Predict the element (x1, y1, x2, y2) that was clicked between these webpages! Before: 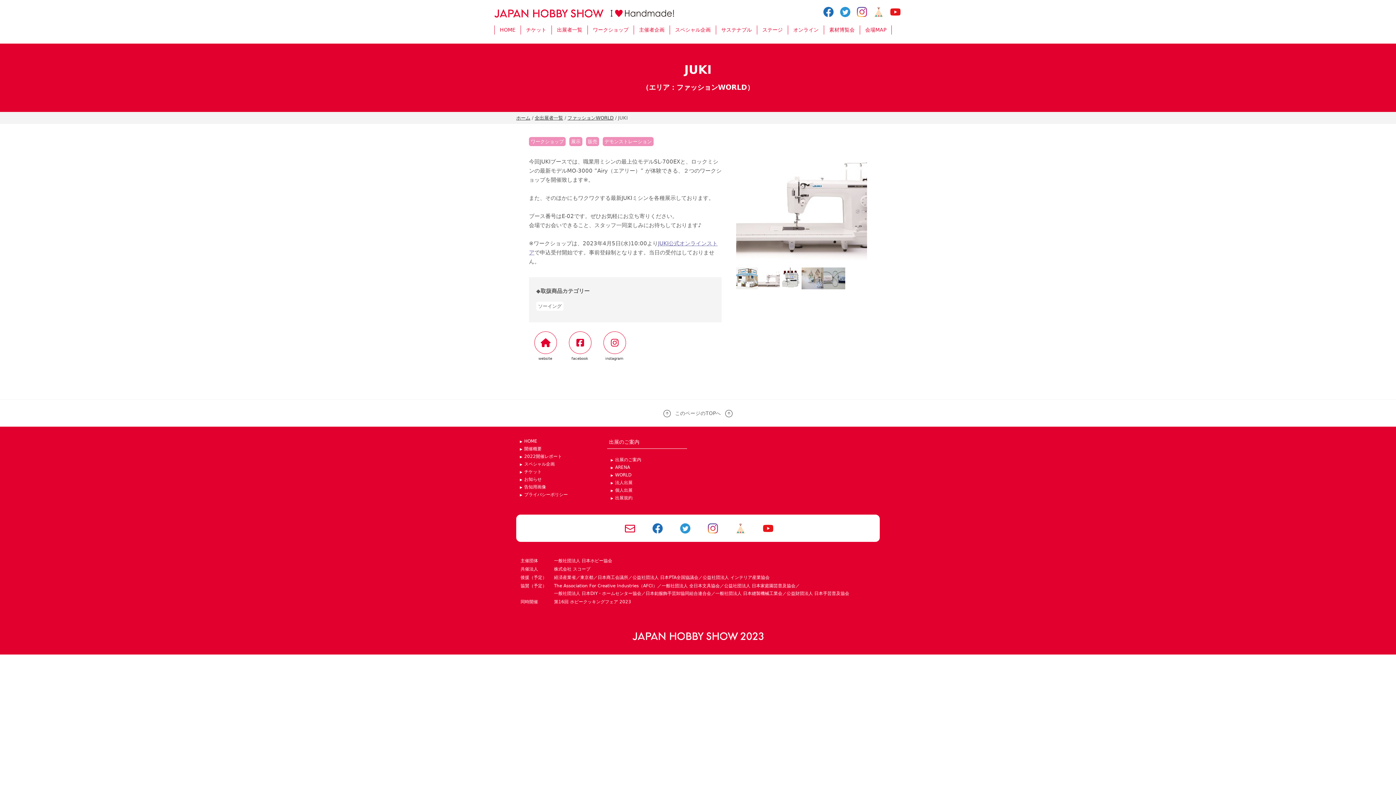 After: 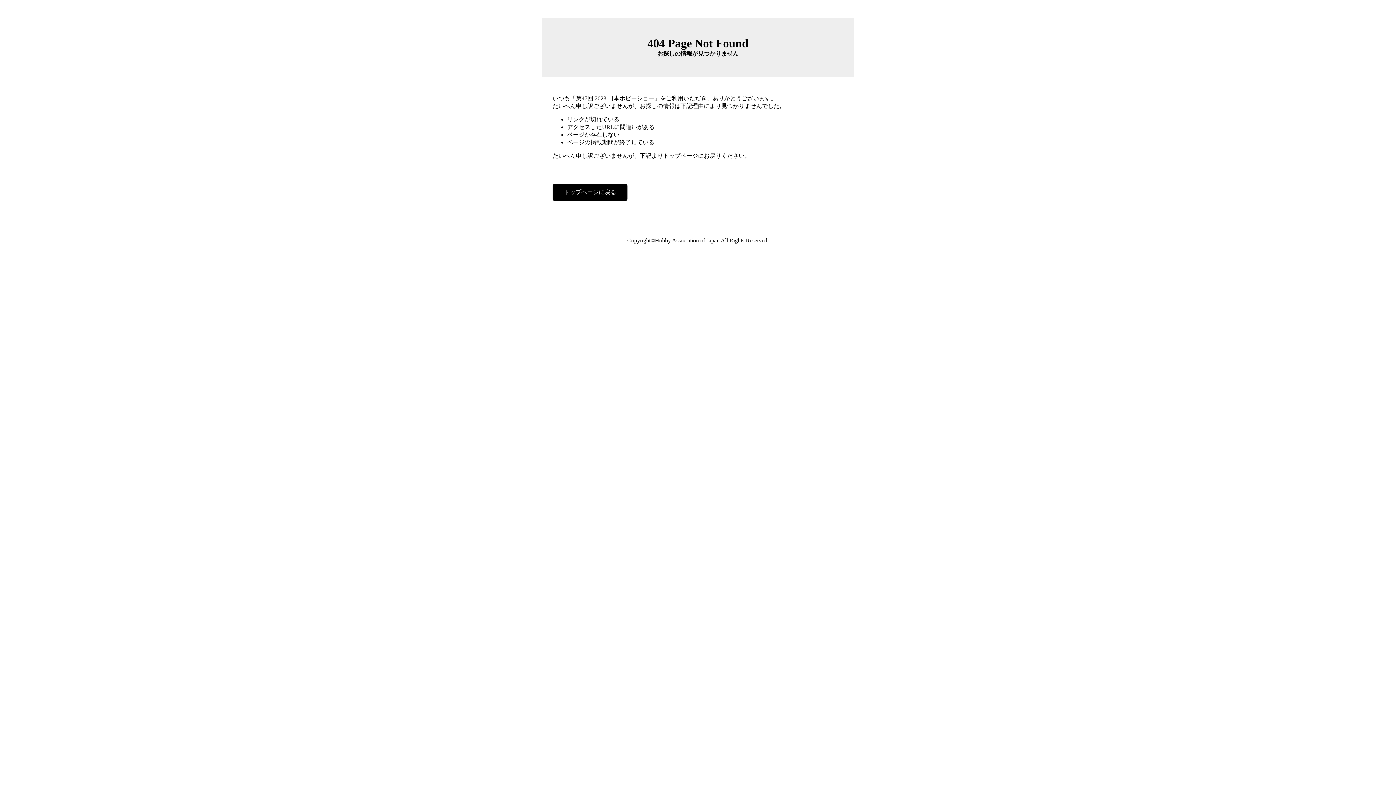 Action: bbox: (618, 522, 642, 534)